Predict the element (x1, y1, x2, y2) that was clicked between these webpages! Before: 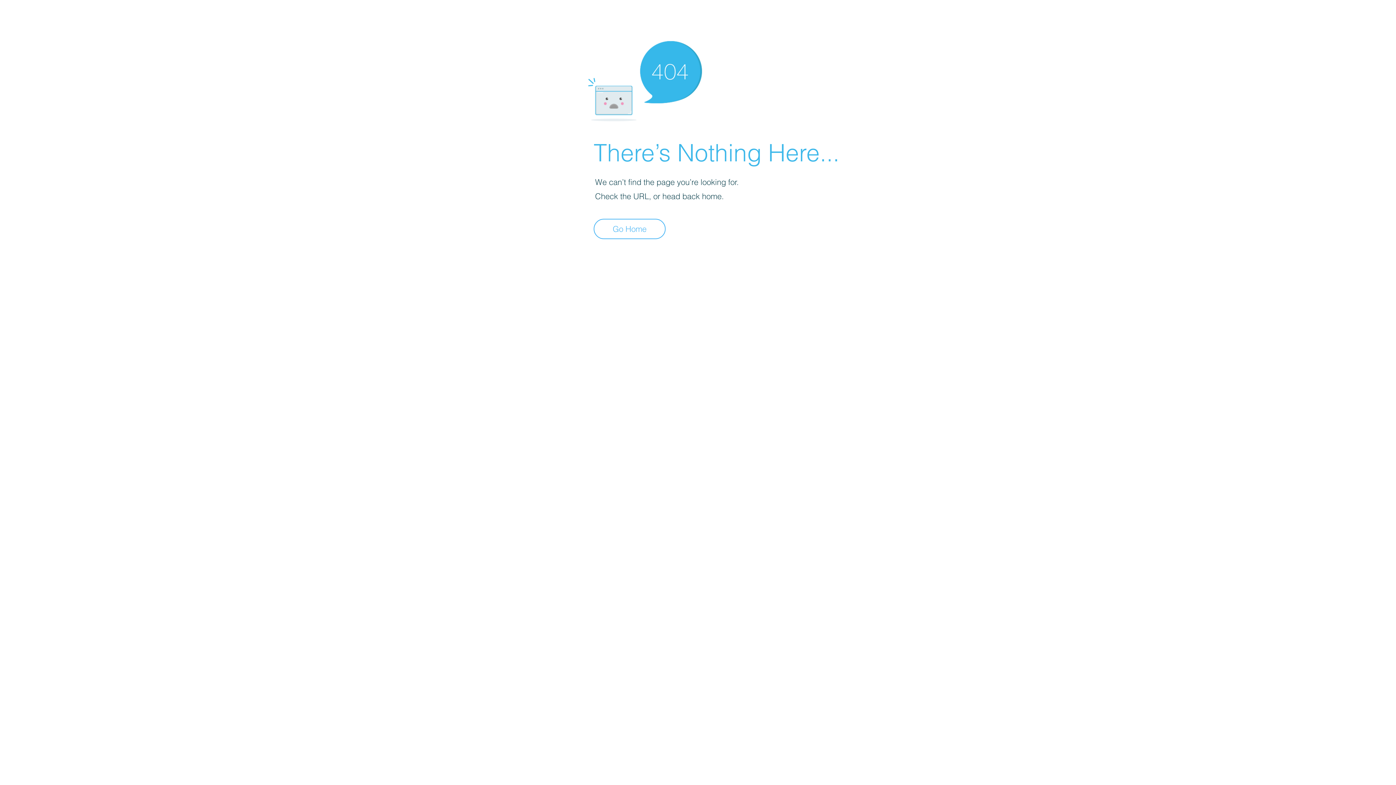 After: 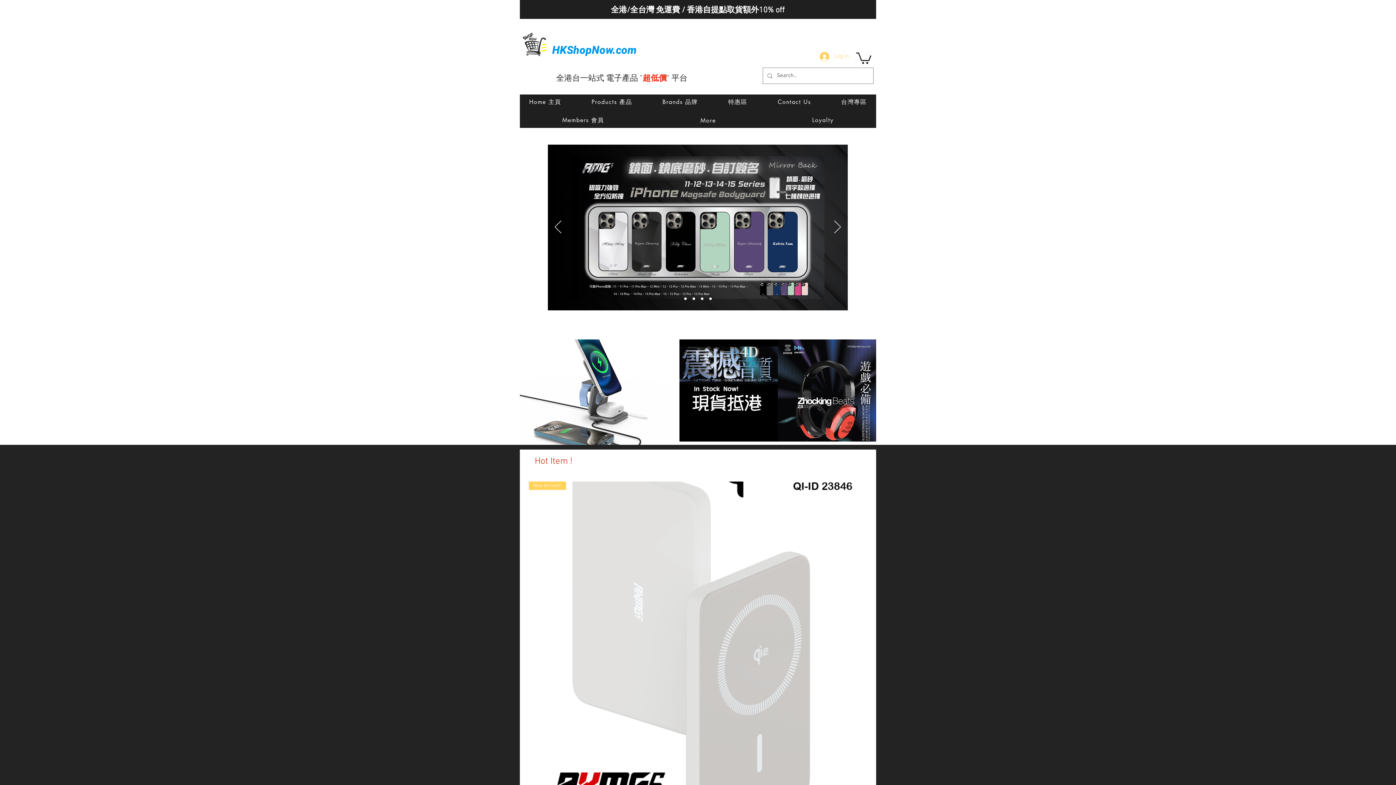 Action: bbox: (593, 218, 665, 239) label: Go Home